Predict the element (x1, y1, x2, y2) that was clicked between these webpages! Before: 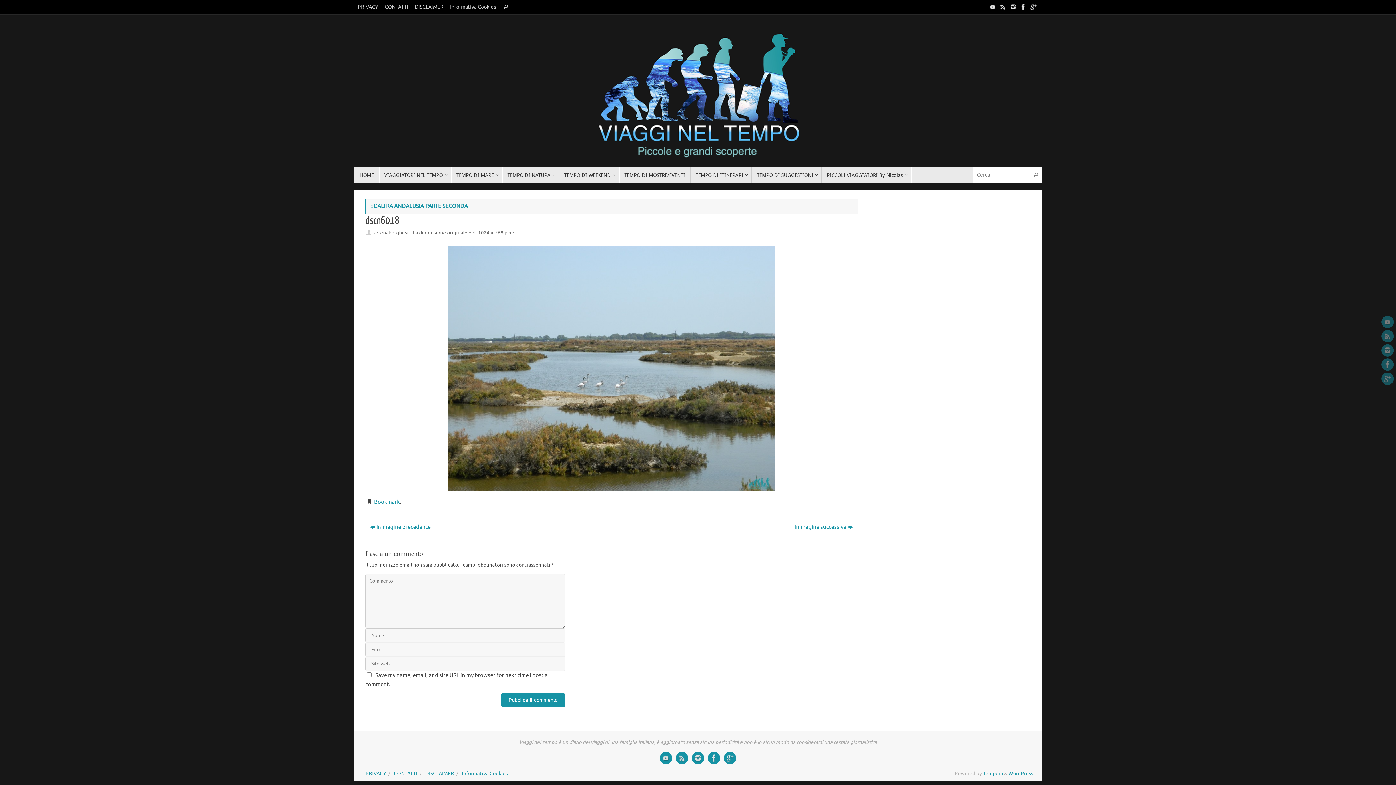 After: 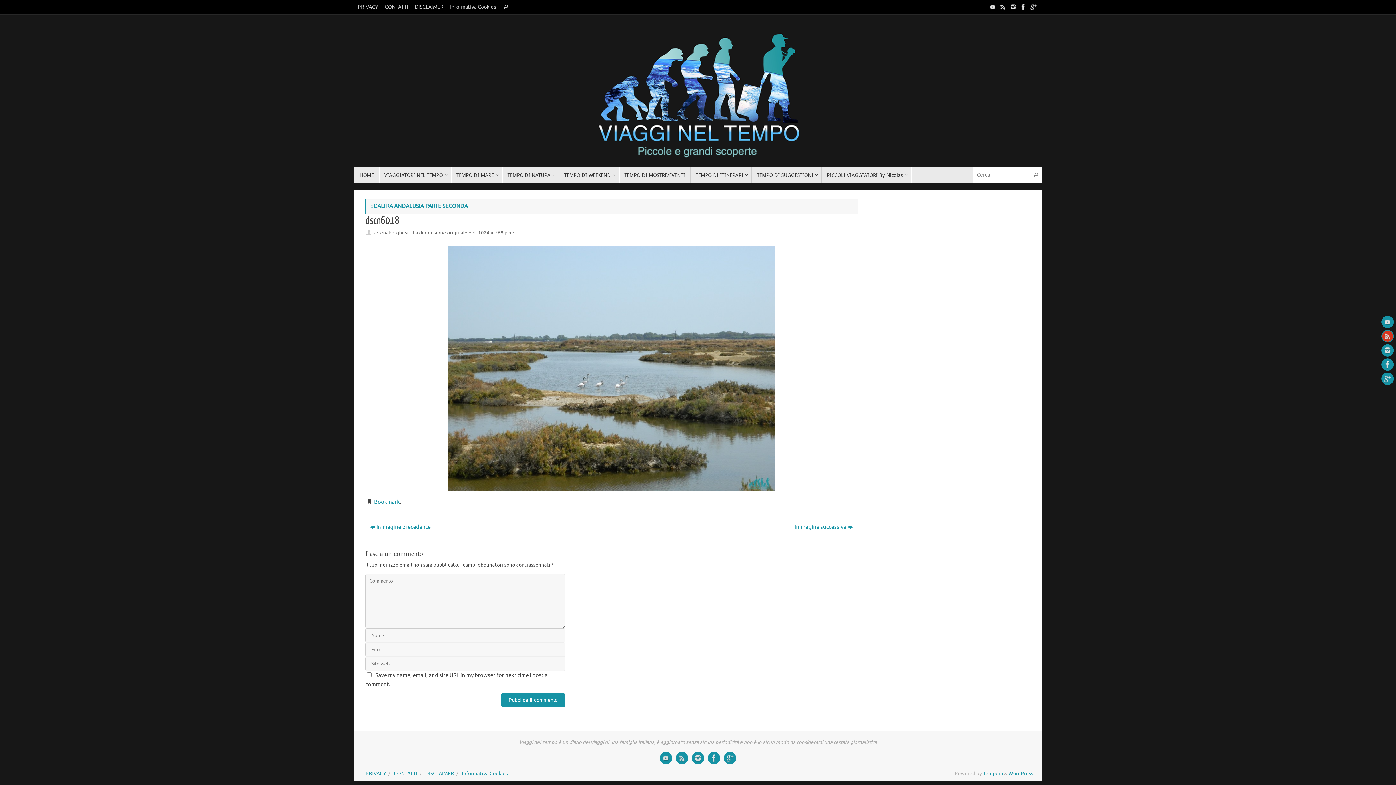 Action: bbox: (1381, 330, 1394, 342)